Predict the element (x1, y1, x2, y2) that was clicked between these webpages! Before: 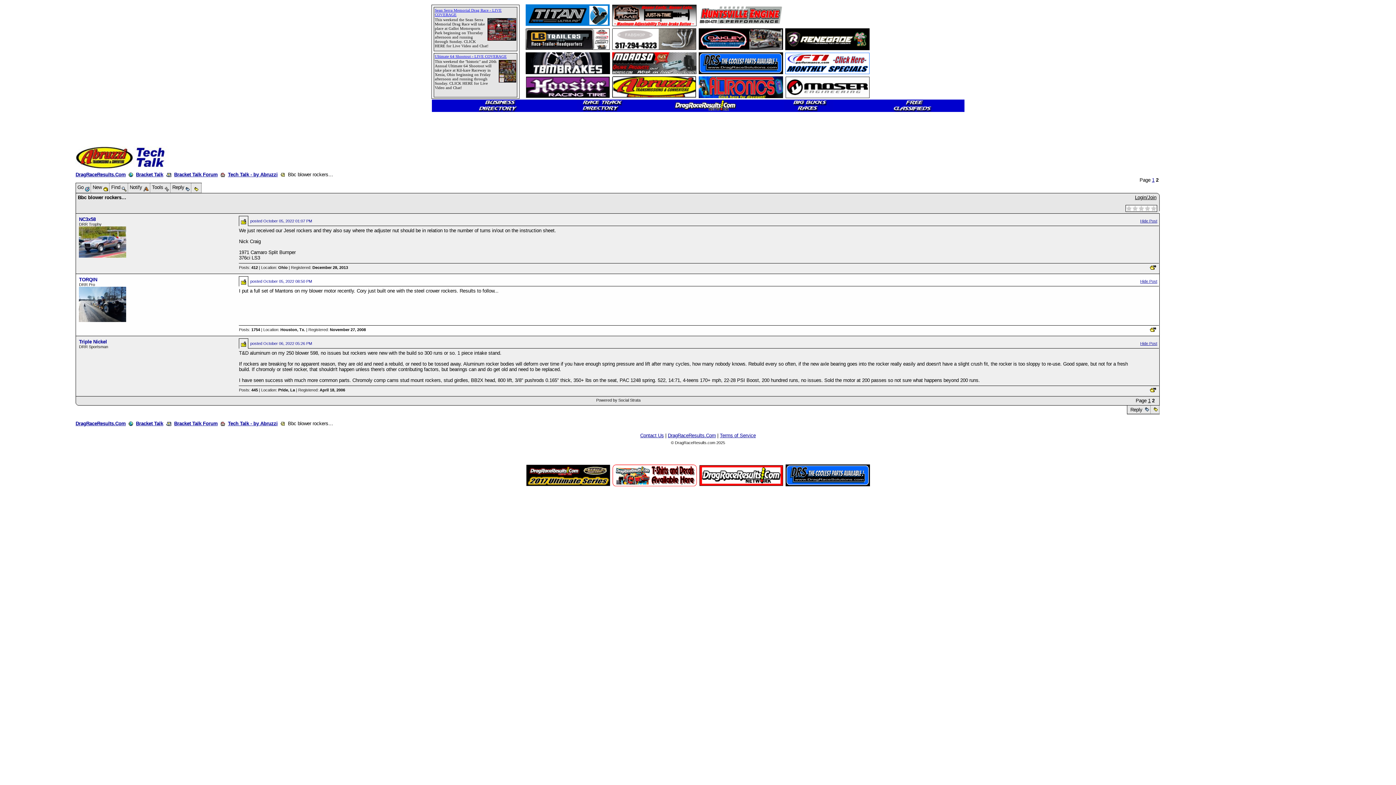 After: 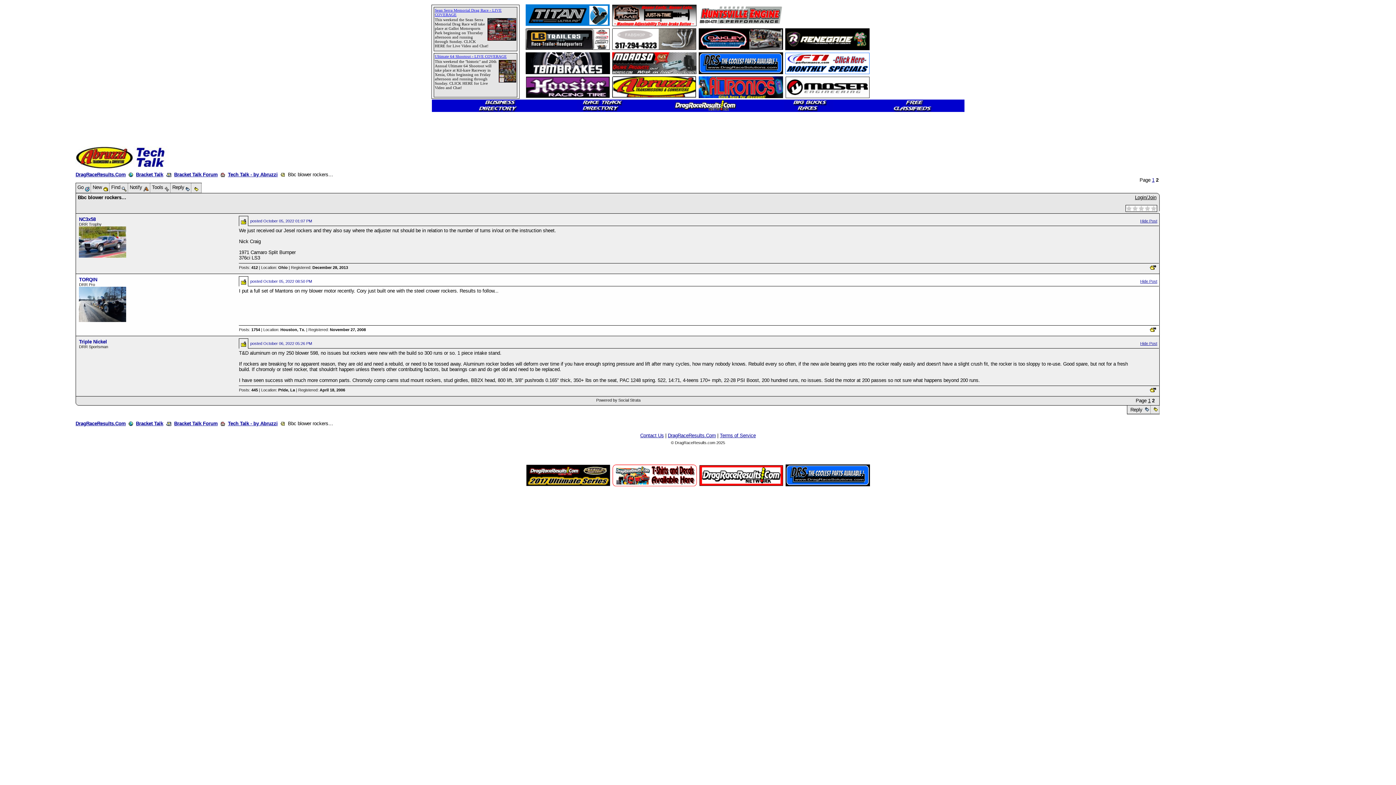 Action: bbox: (75, 163, 196, 169)